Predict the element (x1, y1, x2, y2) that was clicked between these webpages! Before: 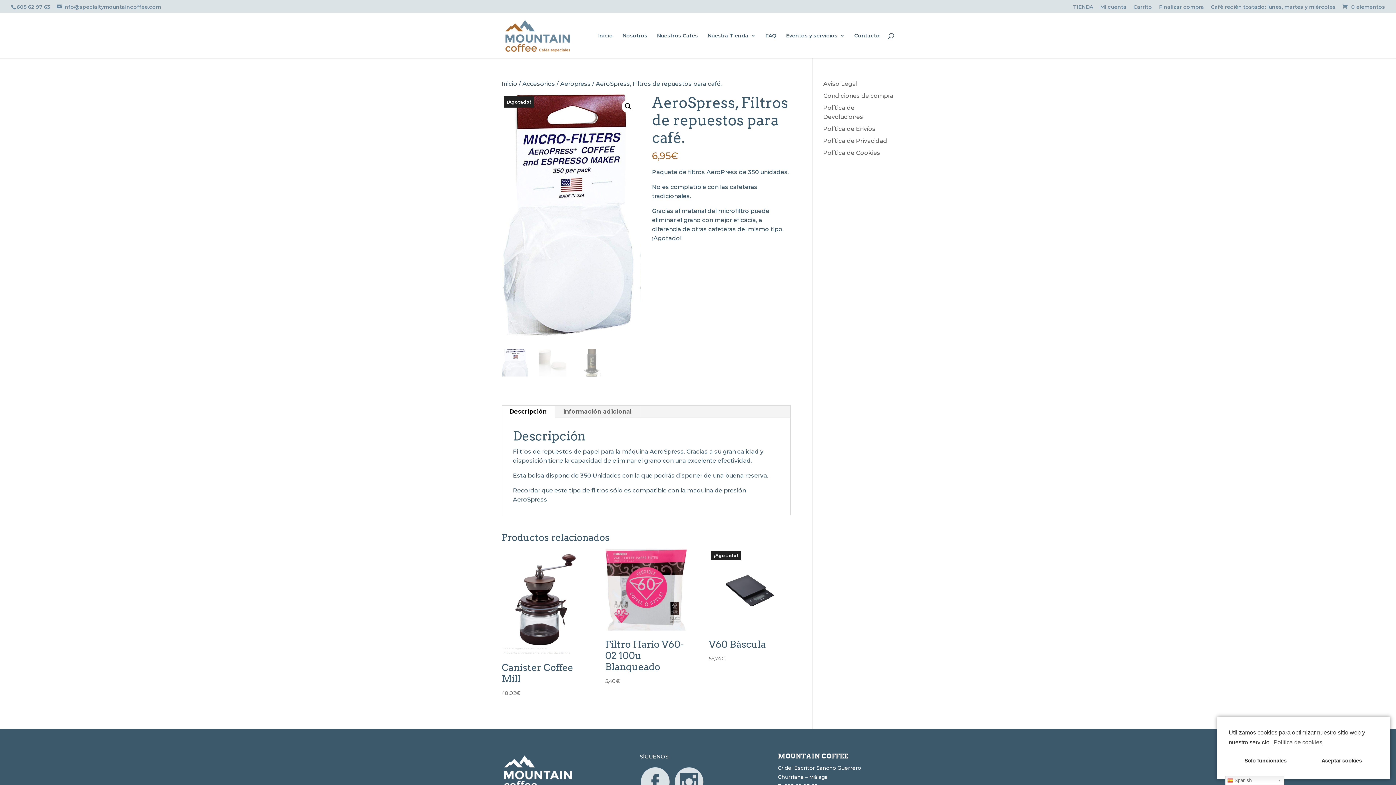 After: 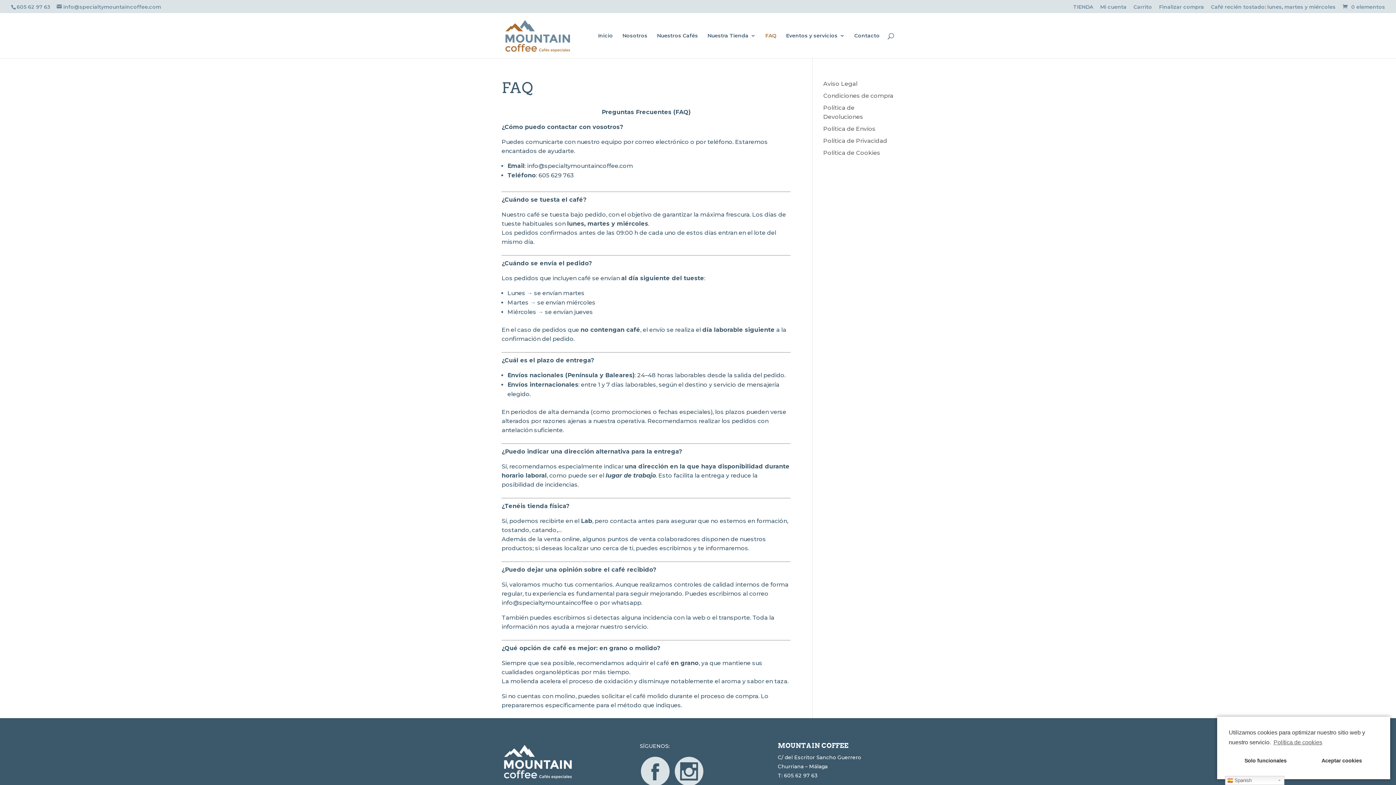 Action: label: FAQ bbox: (765, 33, 776, 58)